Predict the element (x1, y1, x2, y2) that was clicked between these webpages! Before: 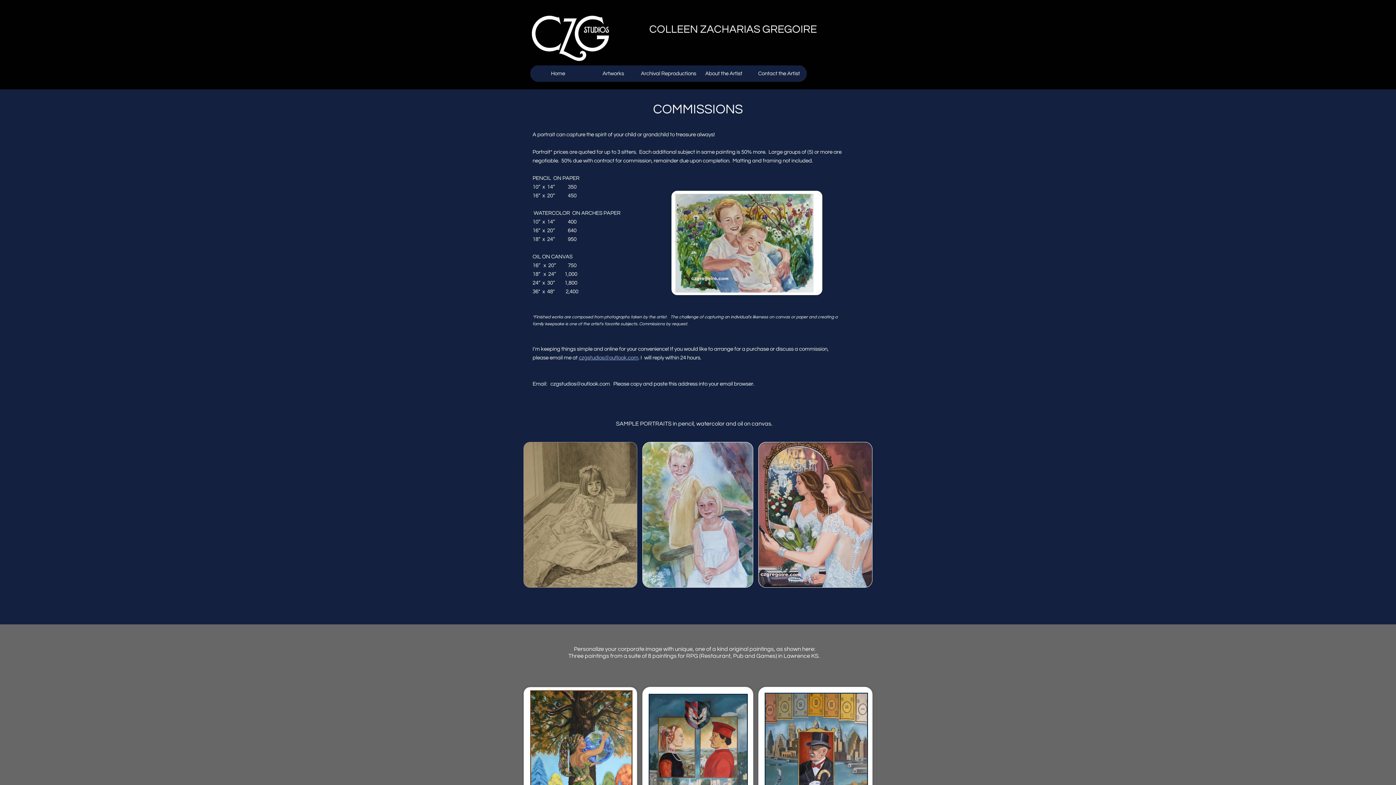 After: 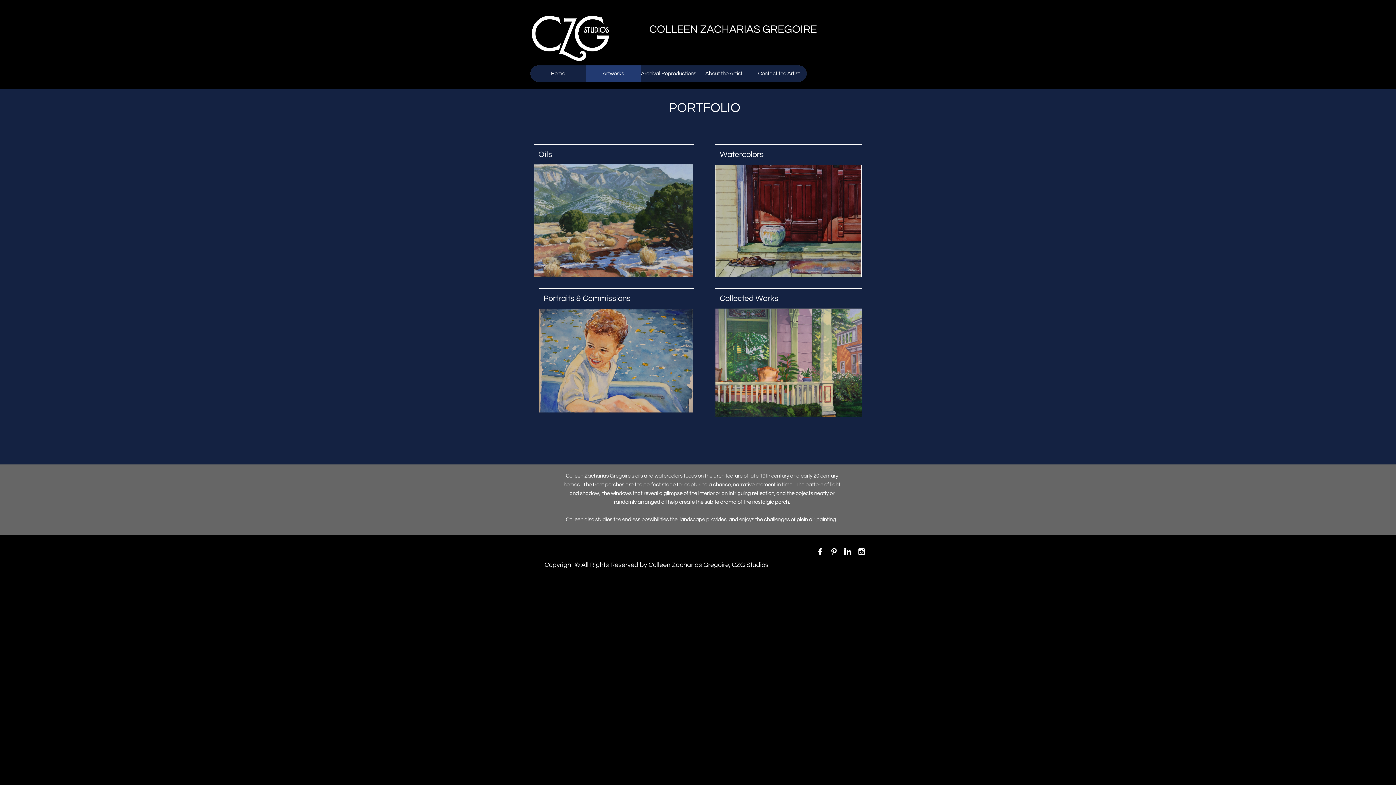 Action: label: Artworks bbox: (585, 65, 641, 81)